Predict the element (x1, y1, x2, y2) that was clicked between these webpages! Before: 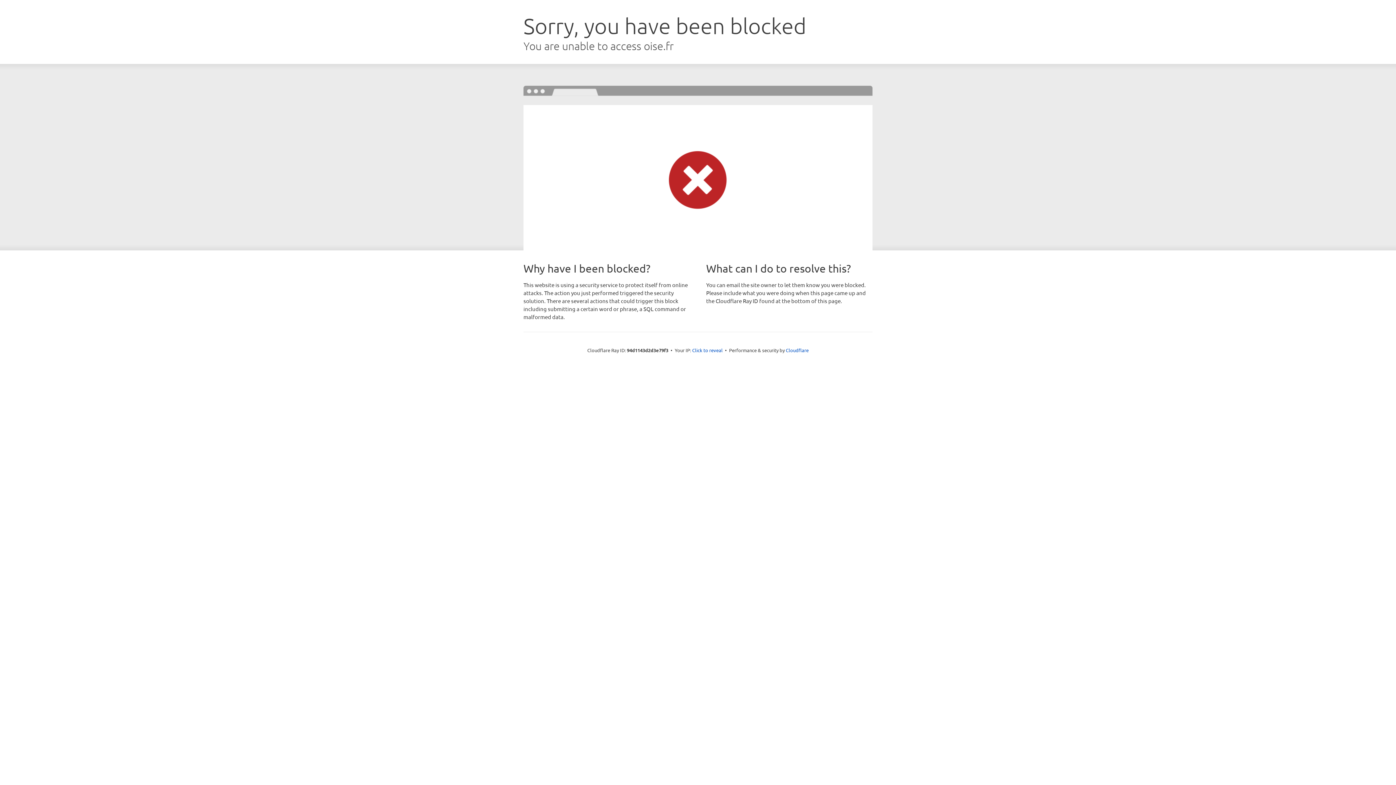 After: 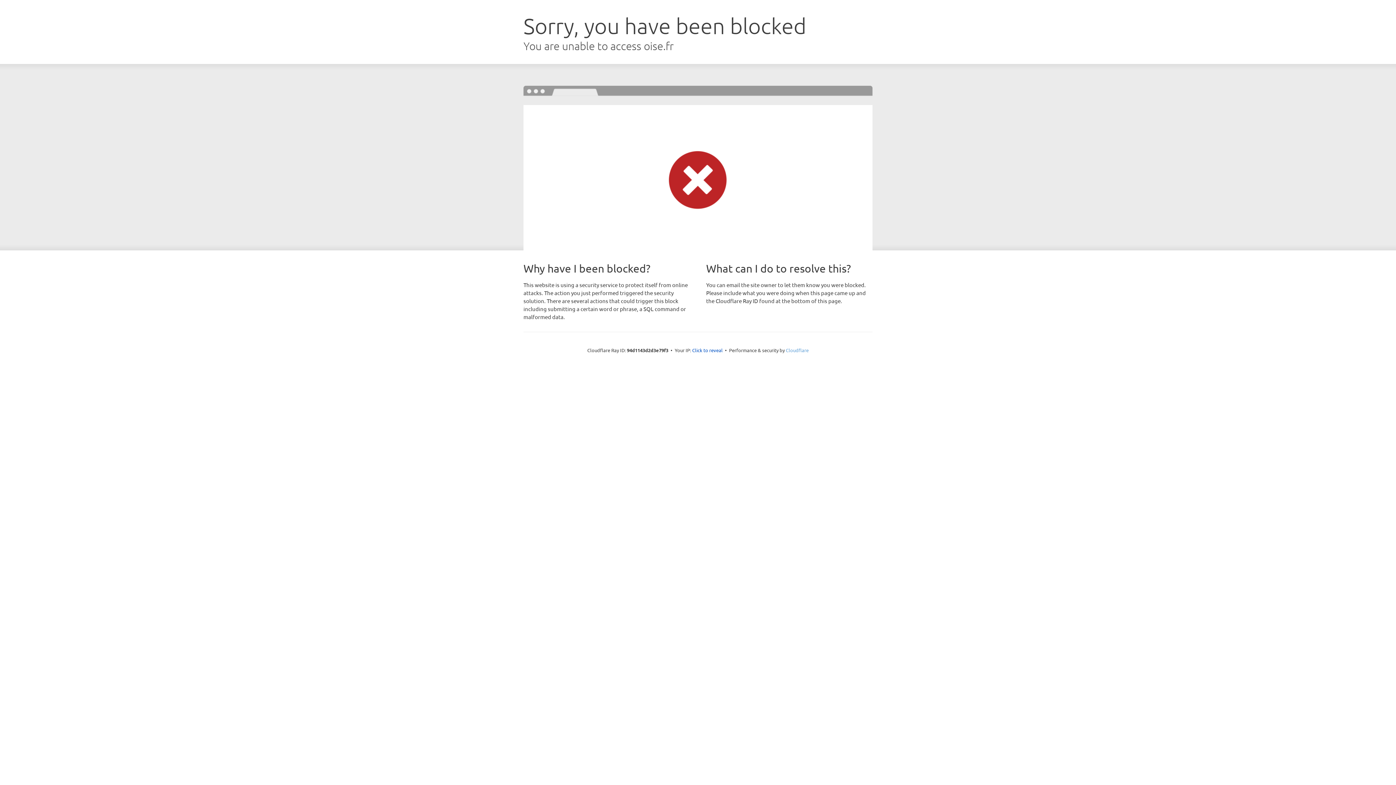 Action: bbox: (786, 347, 808, 353) label: Cloudflare